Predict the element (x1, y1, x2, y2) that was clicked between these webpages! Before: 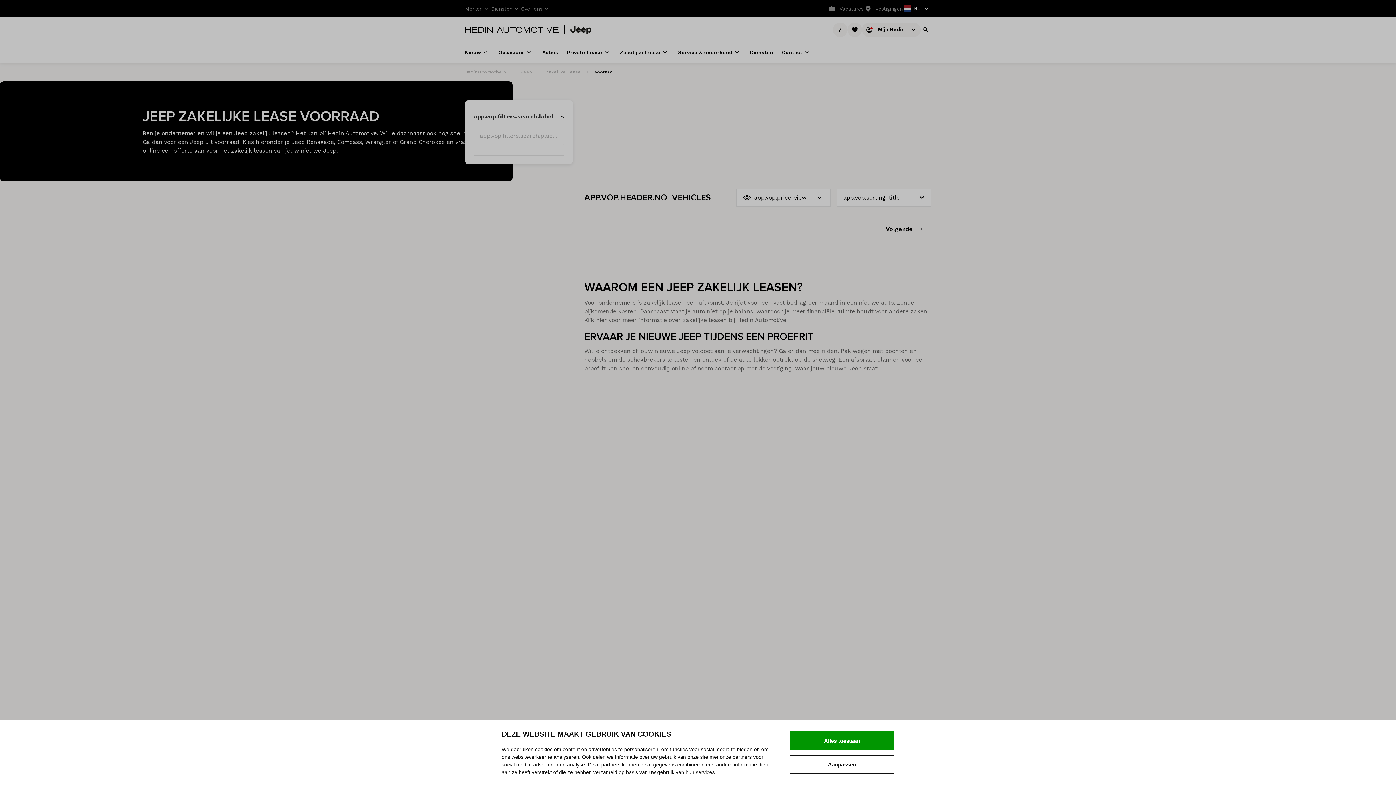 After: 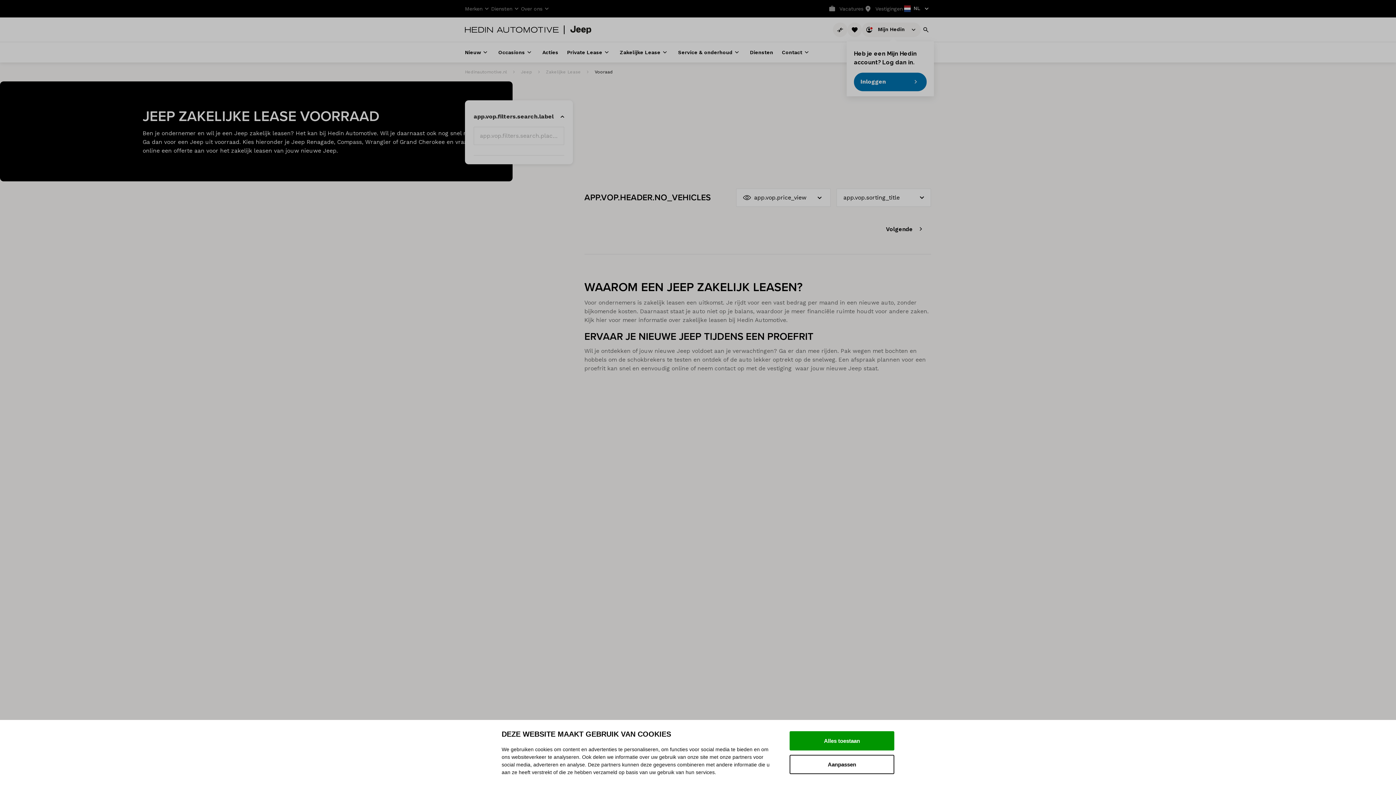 Action: bbox: (865, 25, 918, 34) label:  Mijn Hedin 